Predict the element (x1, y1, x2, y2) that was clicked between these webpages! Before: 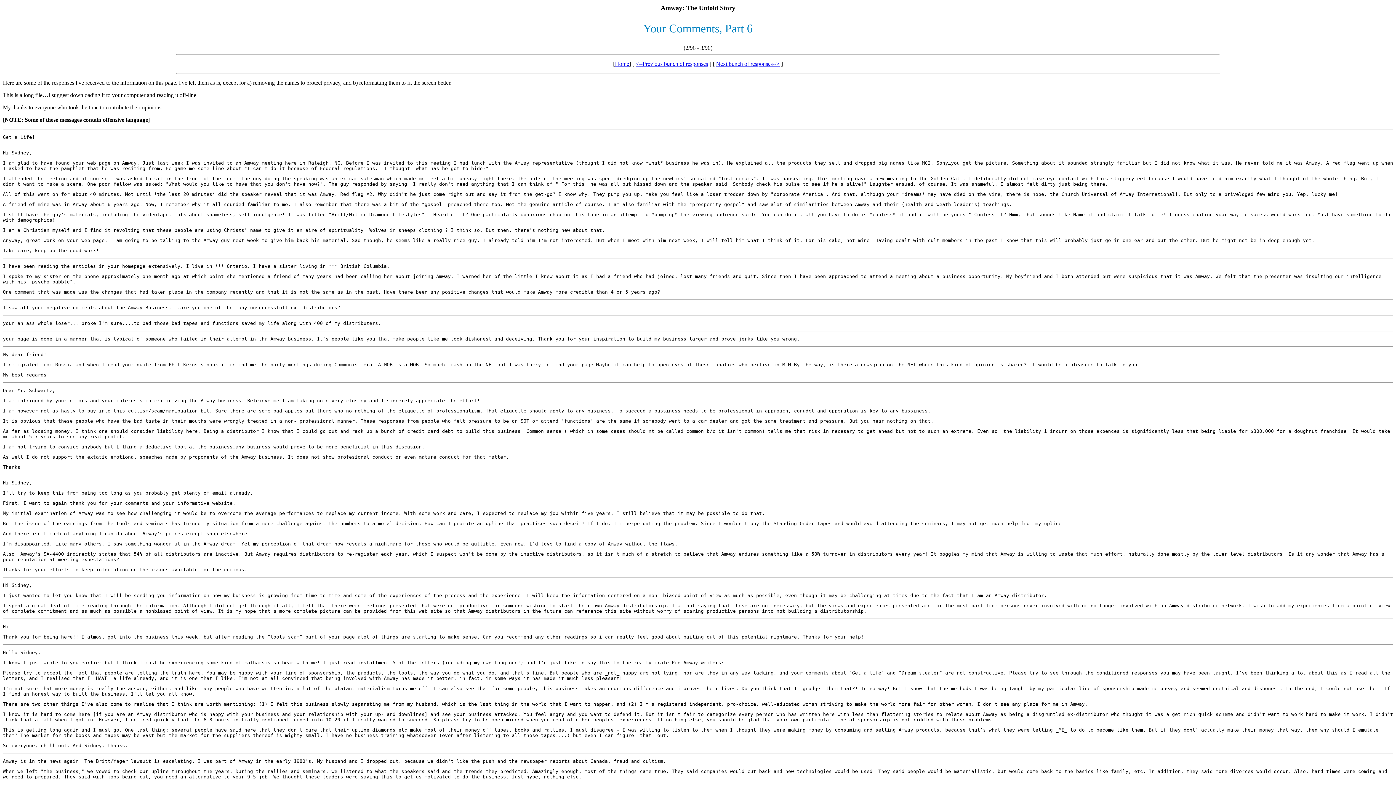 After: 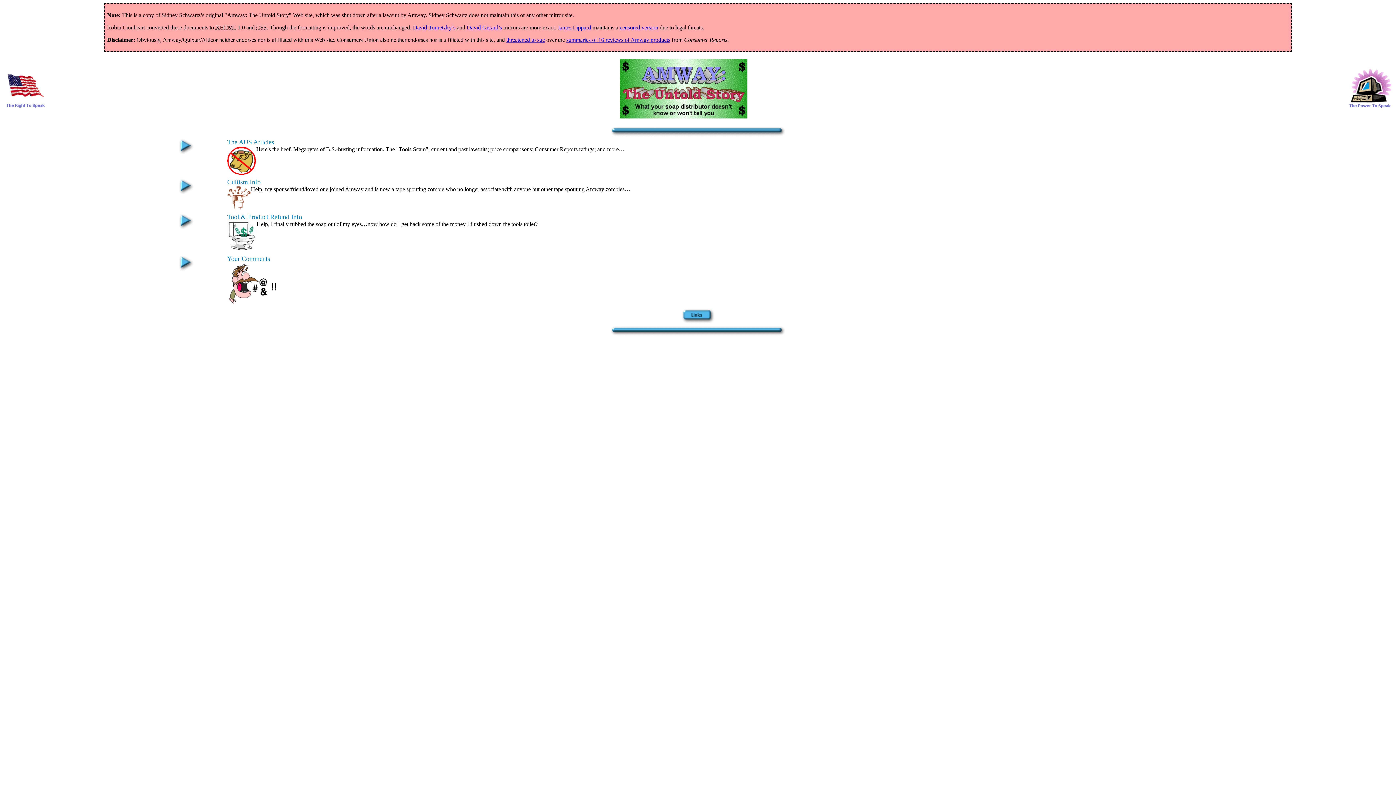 Action: label: Home bbox: (615, 60, 629, 66)